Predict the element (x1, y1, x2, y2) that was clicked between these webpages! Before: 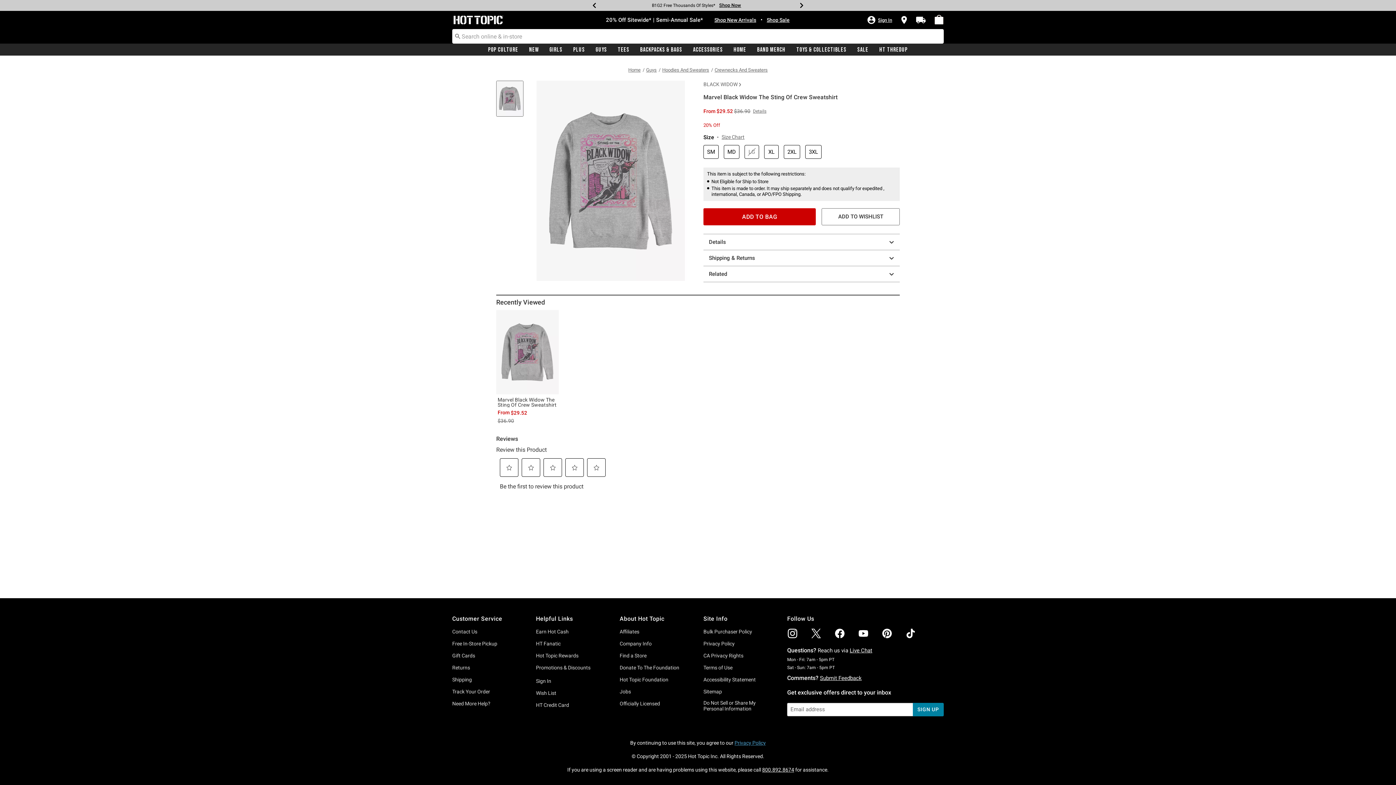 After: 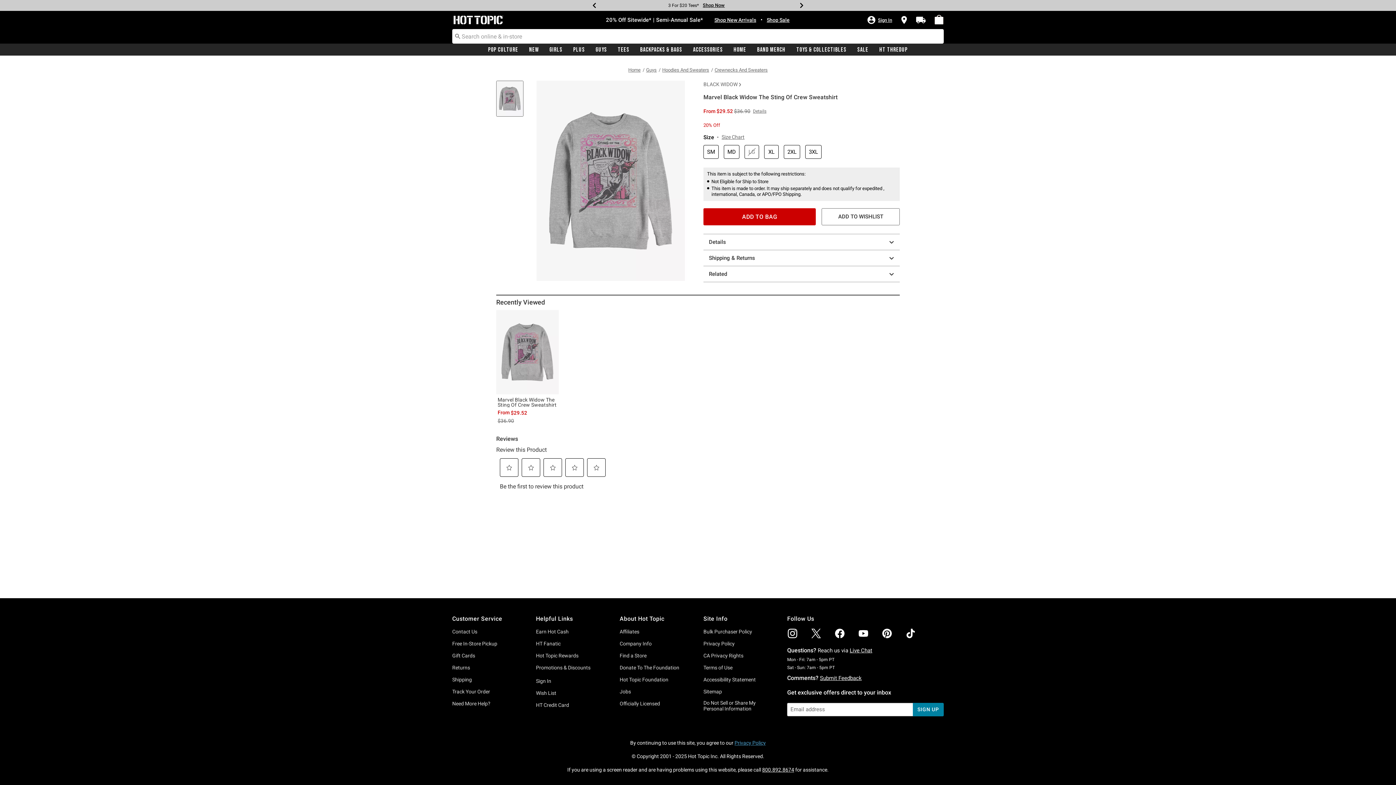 Action: bbox: (589, 2, 600, 8) label: Previous